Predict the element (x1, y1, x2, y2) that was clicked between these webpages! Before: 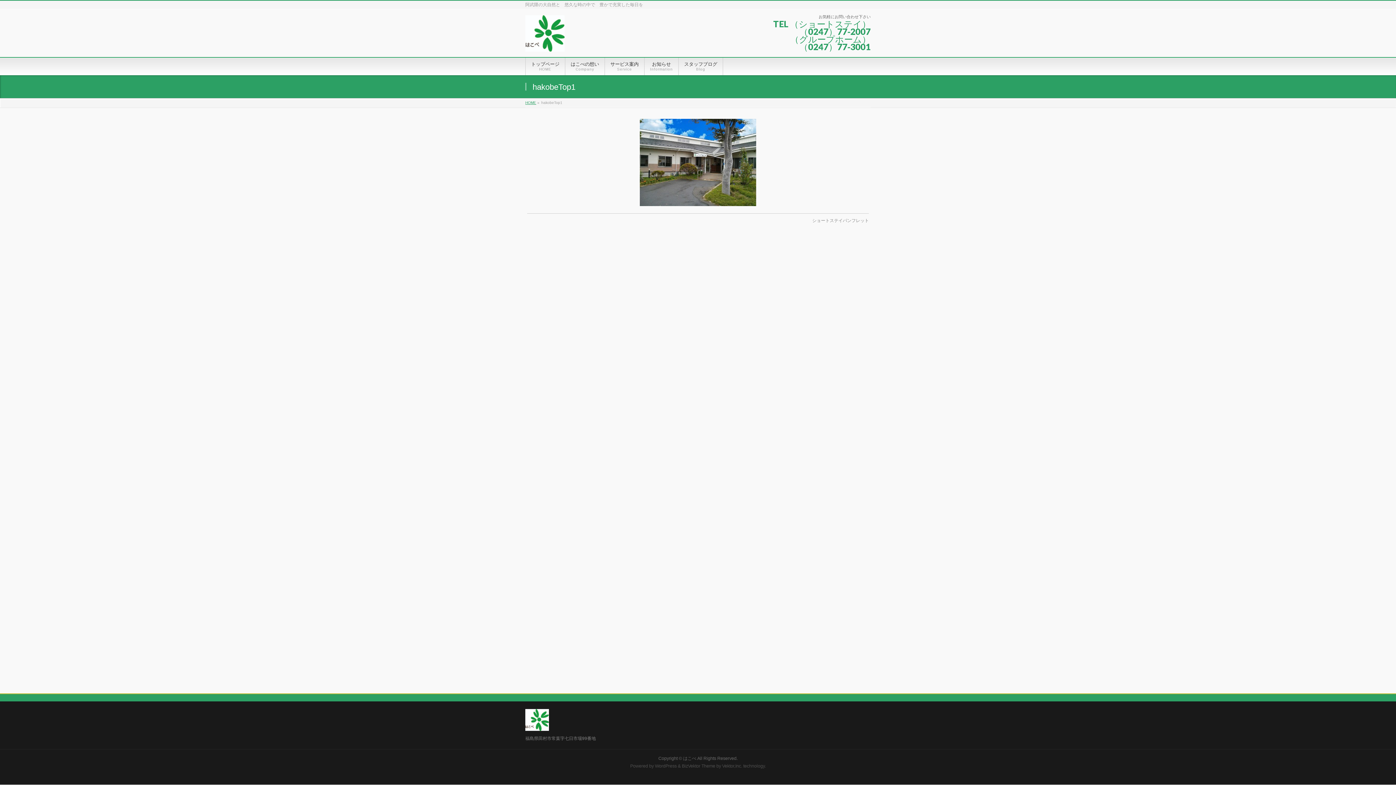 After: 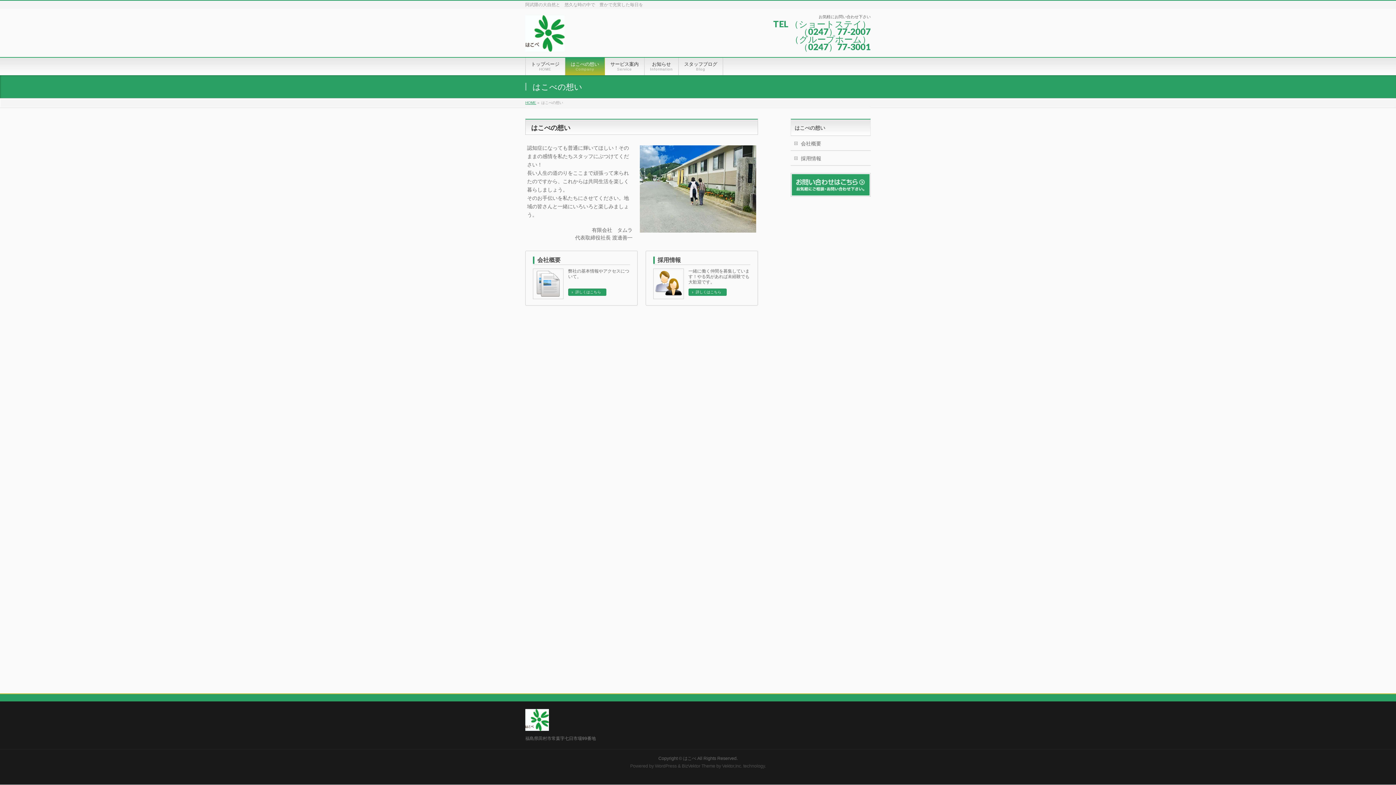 Action: bbox: (565, 57, 605, 75) label: はこべの想い
Company